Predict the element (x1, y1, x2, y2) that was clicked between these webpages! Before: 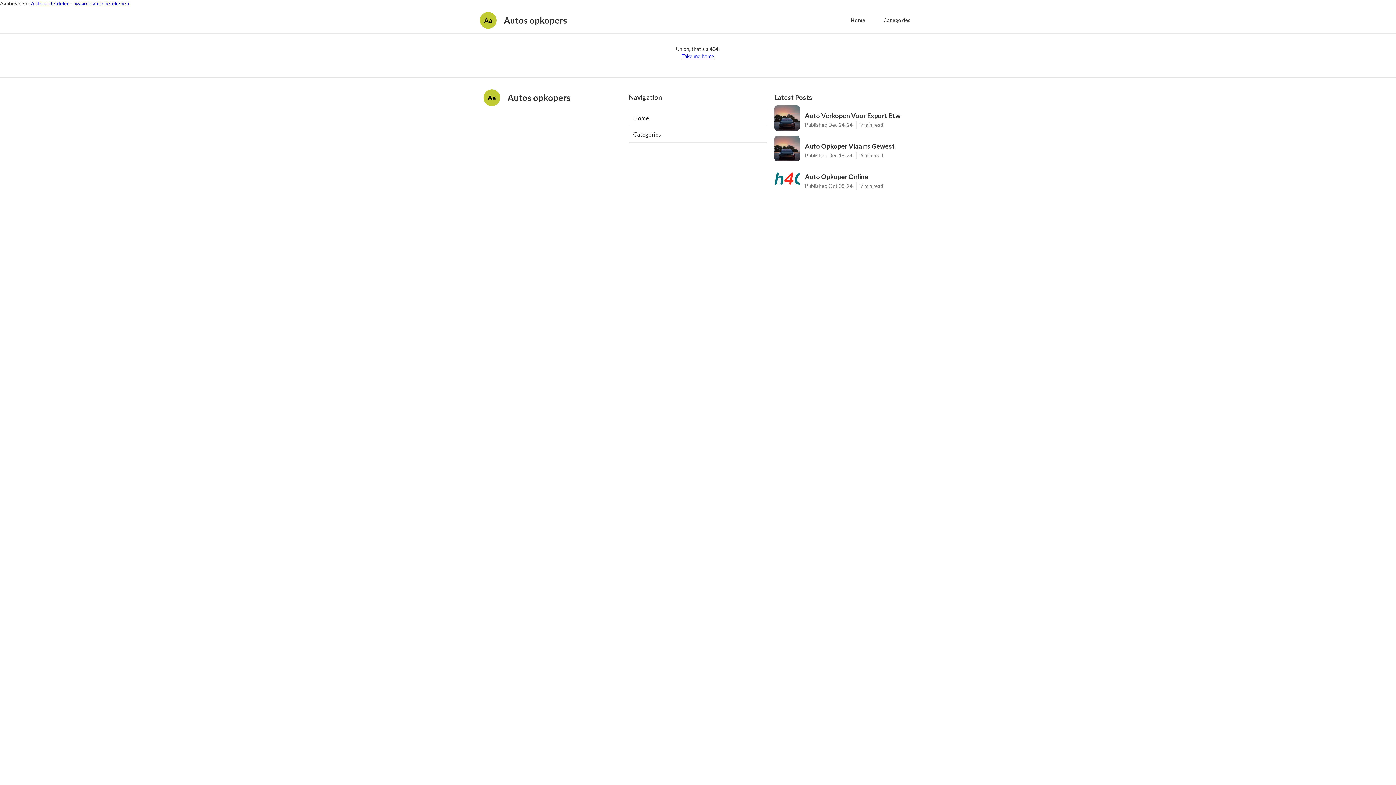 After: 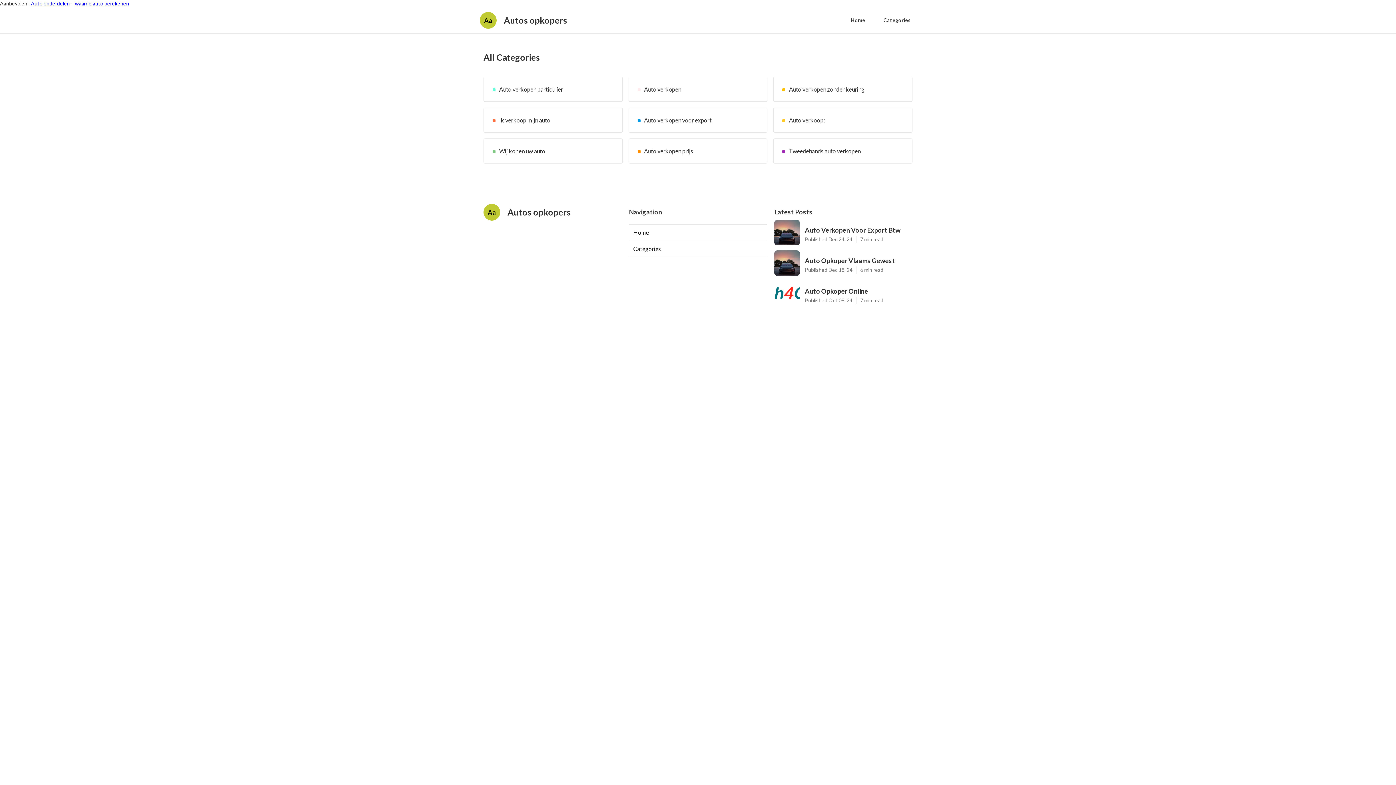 Action: bbox: (629, 126, 767, 142) label: Categories